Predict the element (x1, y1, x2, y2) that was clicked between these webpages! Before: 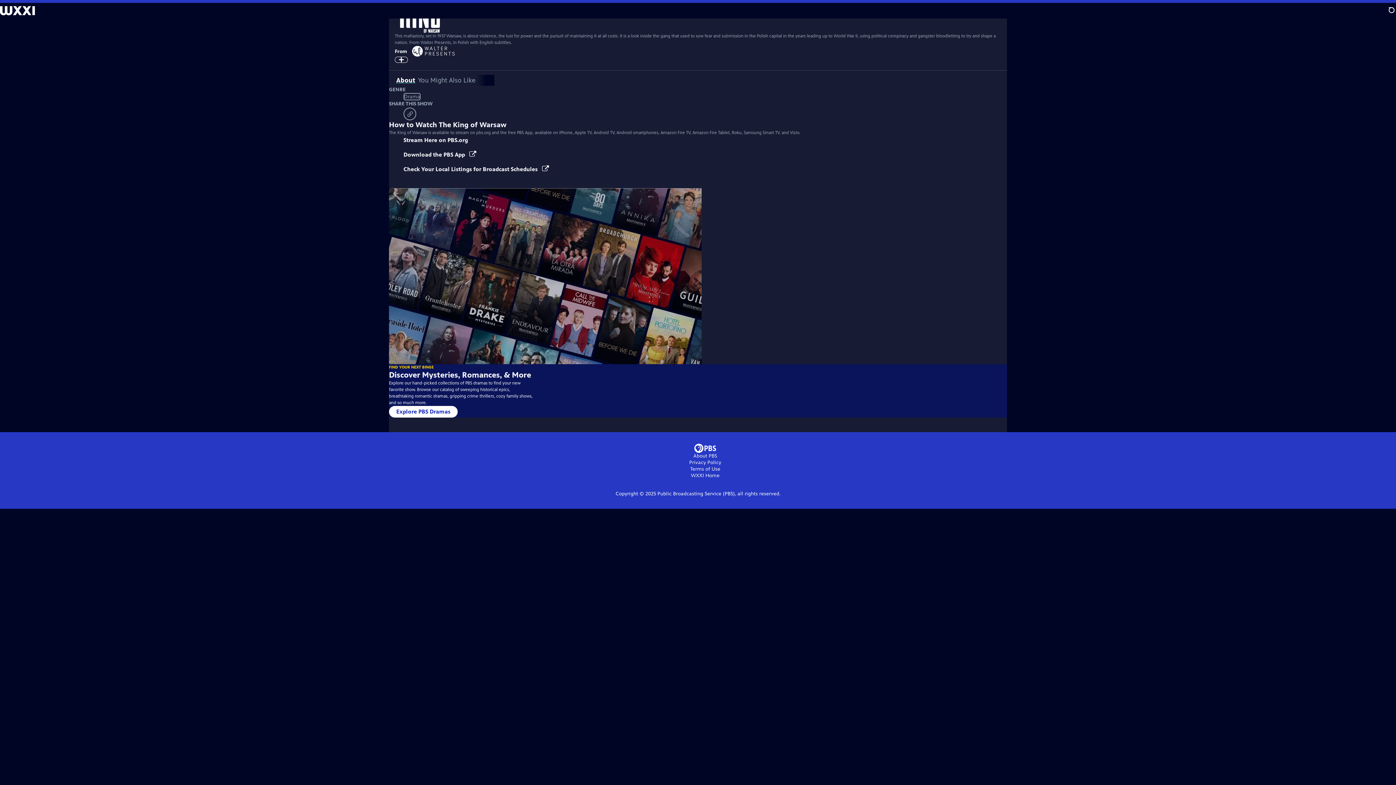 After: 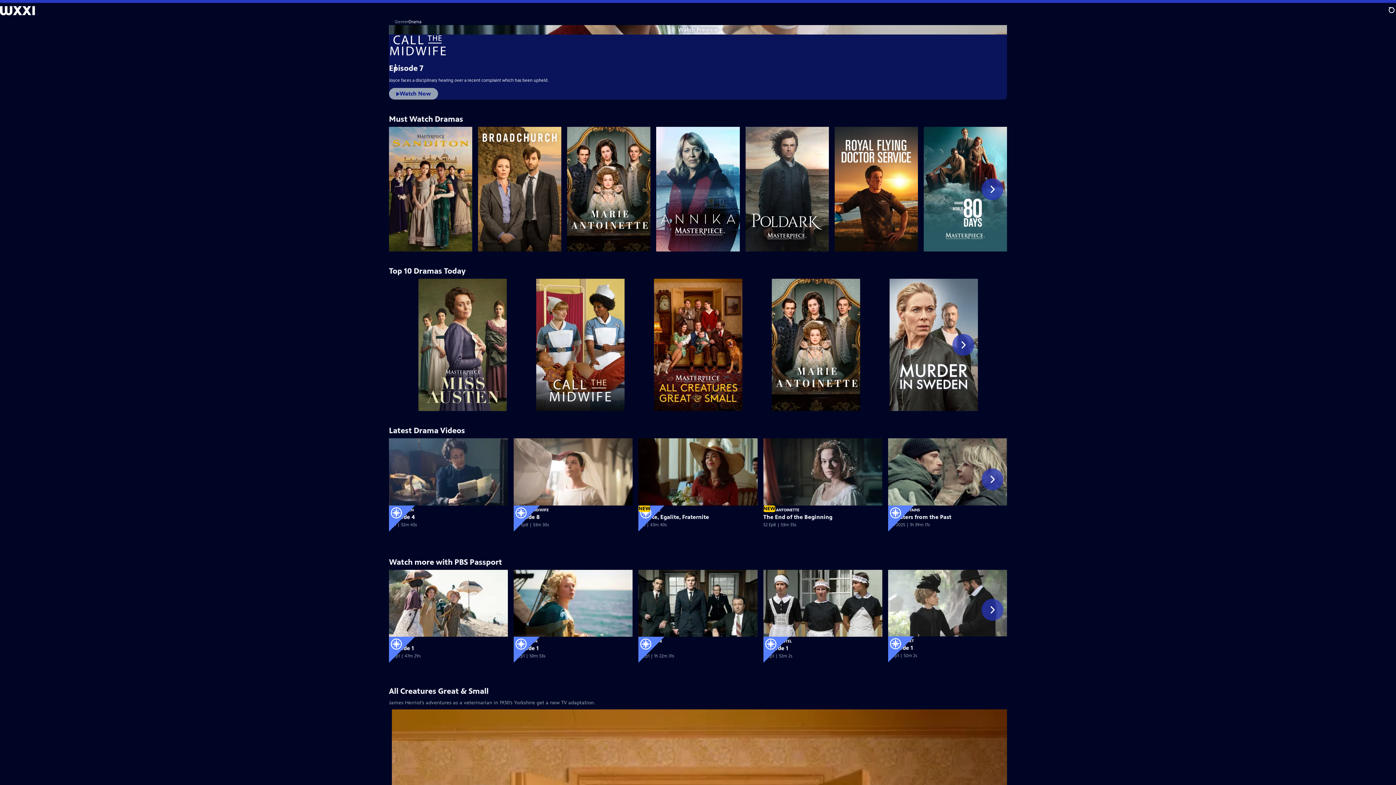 Action: bbox: (403, 92, 420, 100) label: Drama